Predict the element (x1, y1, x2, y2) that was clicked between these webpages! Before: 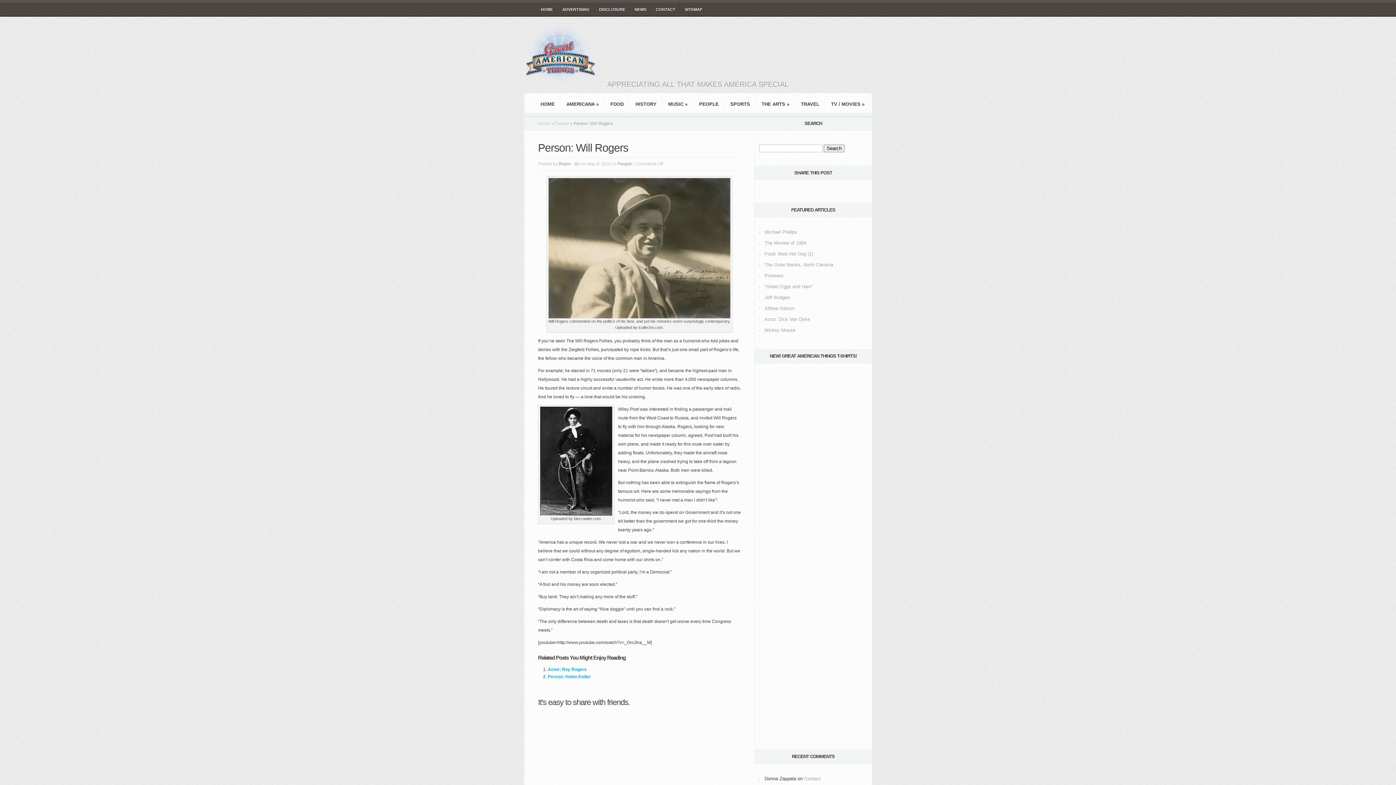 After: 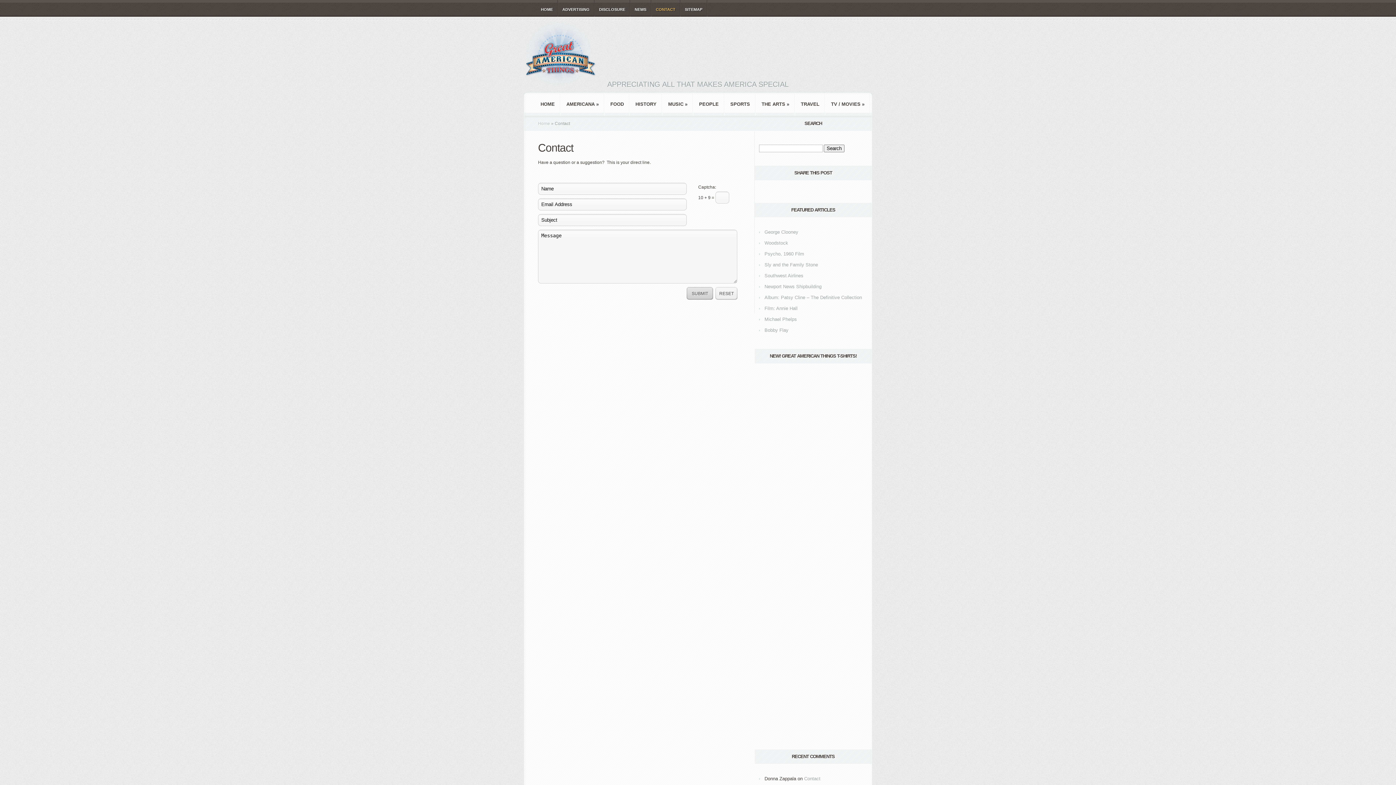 Action: bbox: (651, 0, 680, 16) label: CONTACT